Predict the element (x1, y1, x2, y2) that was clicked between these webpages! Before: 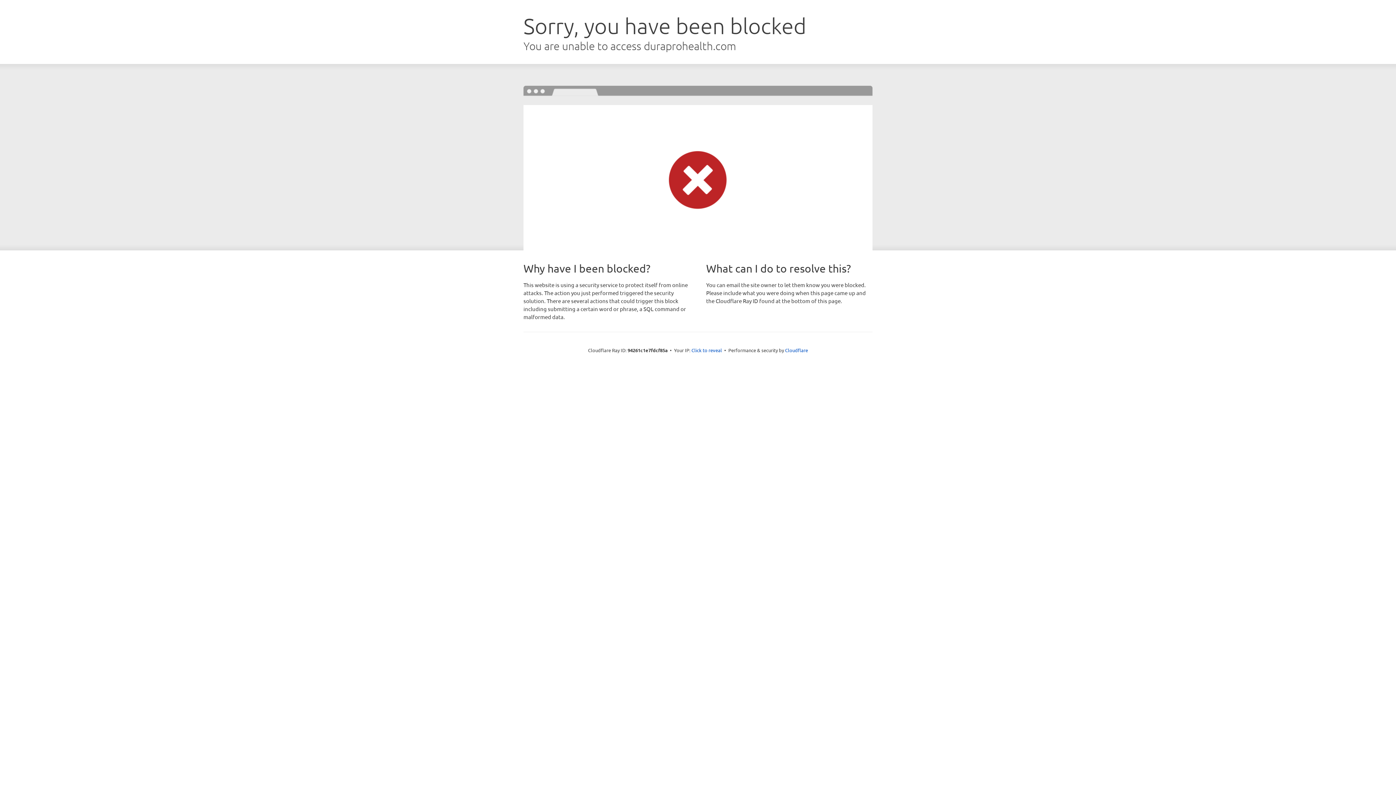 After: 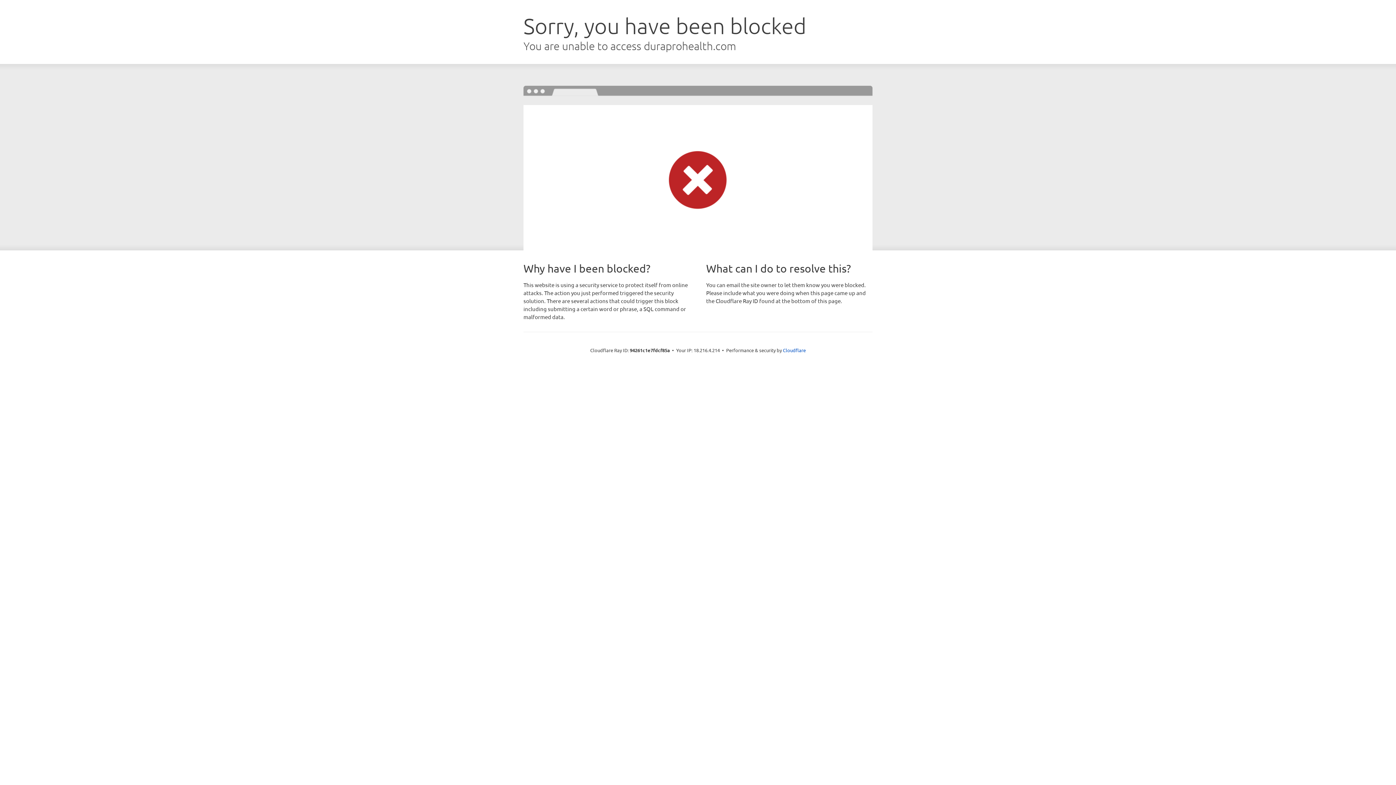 Action: label: Click to reveal bbox: (691, 346, 722, 353)